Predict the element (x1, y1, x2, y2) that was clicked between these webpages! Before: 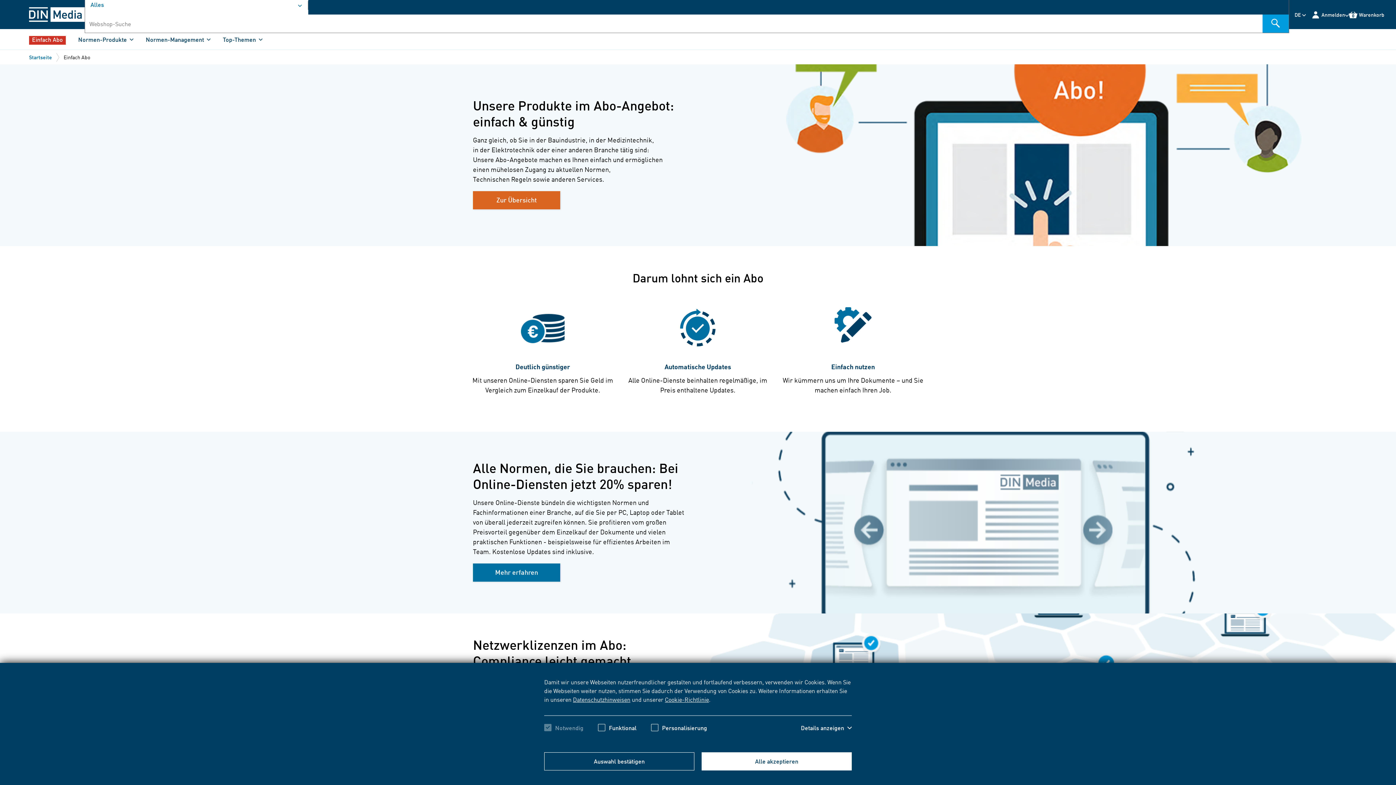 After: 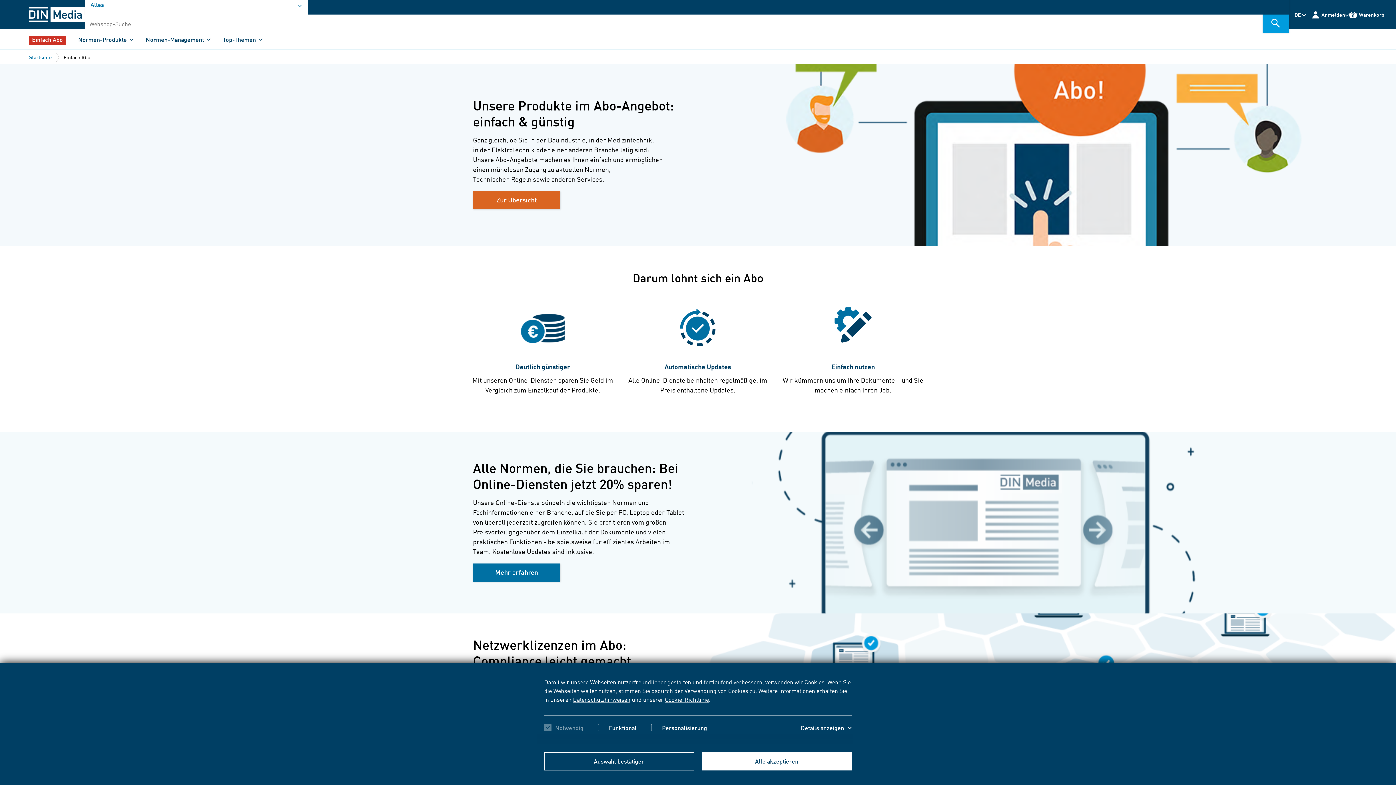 Action: label: Einfach Abo bbox: (29, 35, 65, 43)